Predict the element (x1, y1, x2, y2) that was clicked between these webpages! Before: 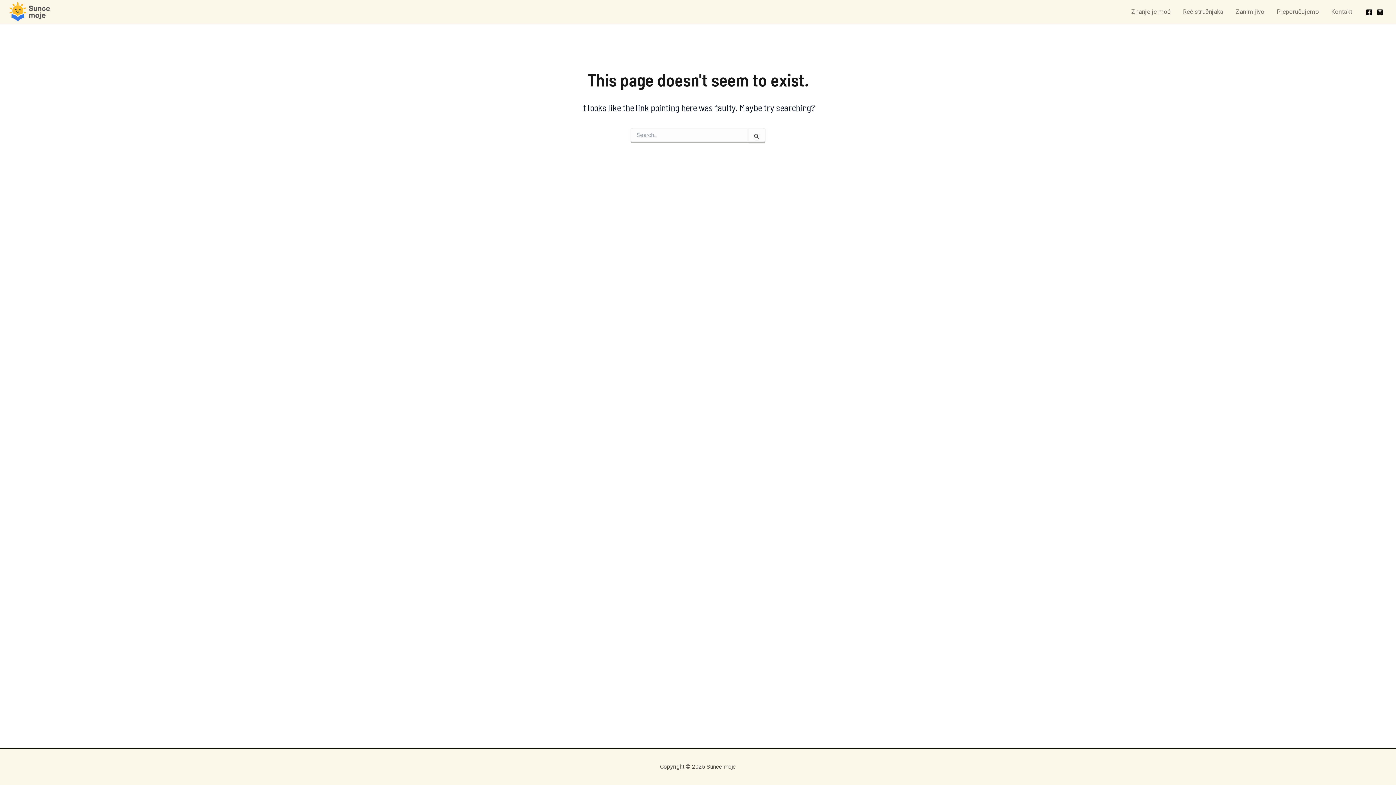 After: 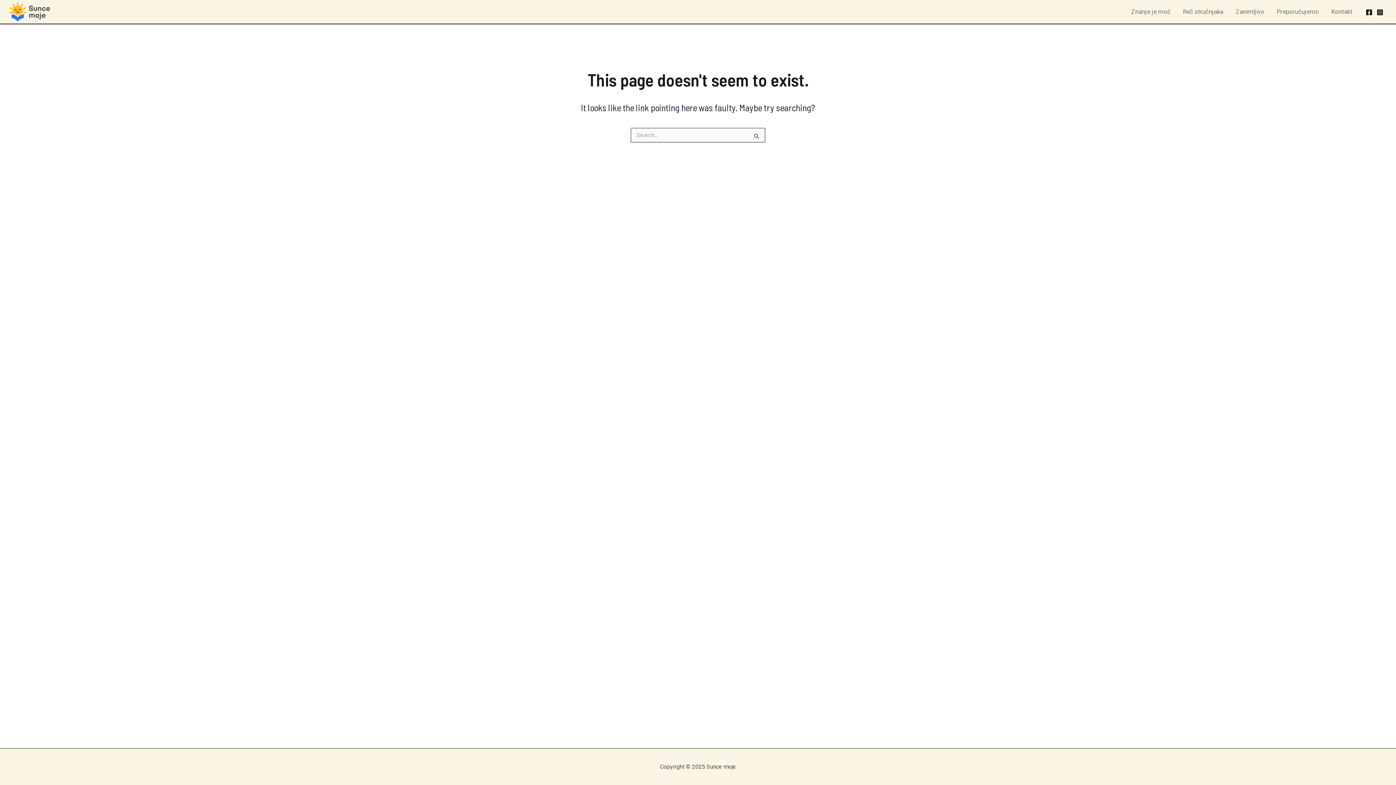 Action: bbox: (1377, 9, 1383, 15) label: Instagram